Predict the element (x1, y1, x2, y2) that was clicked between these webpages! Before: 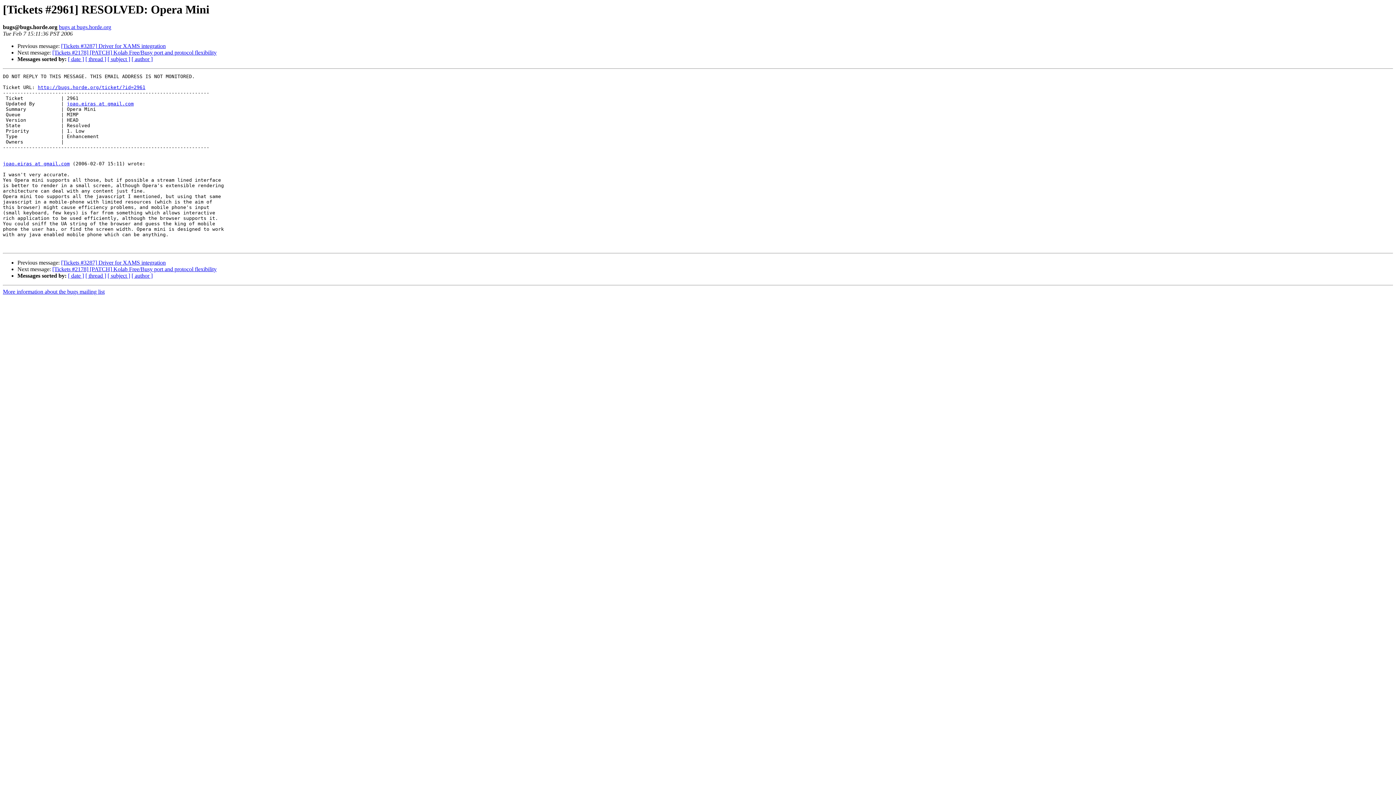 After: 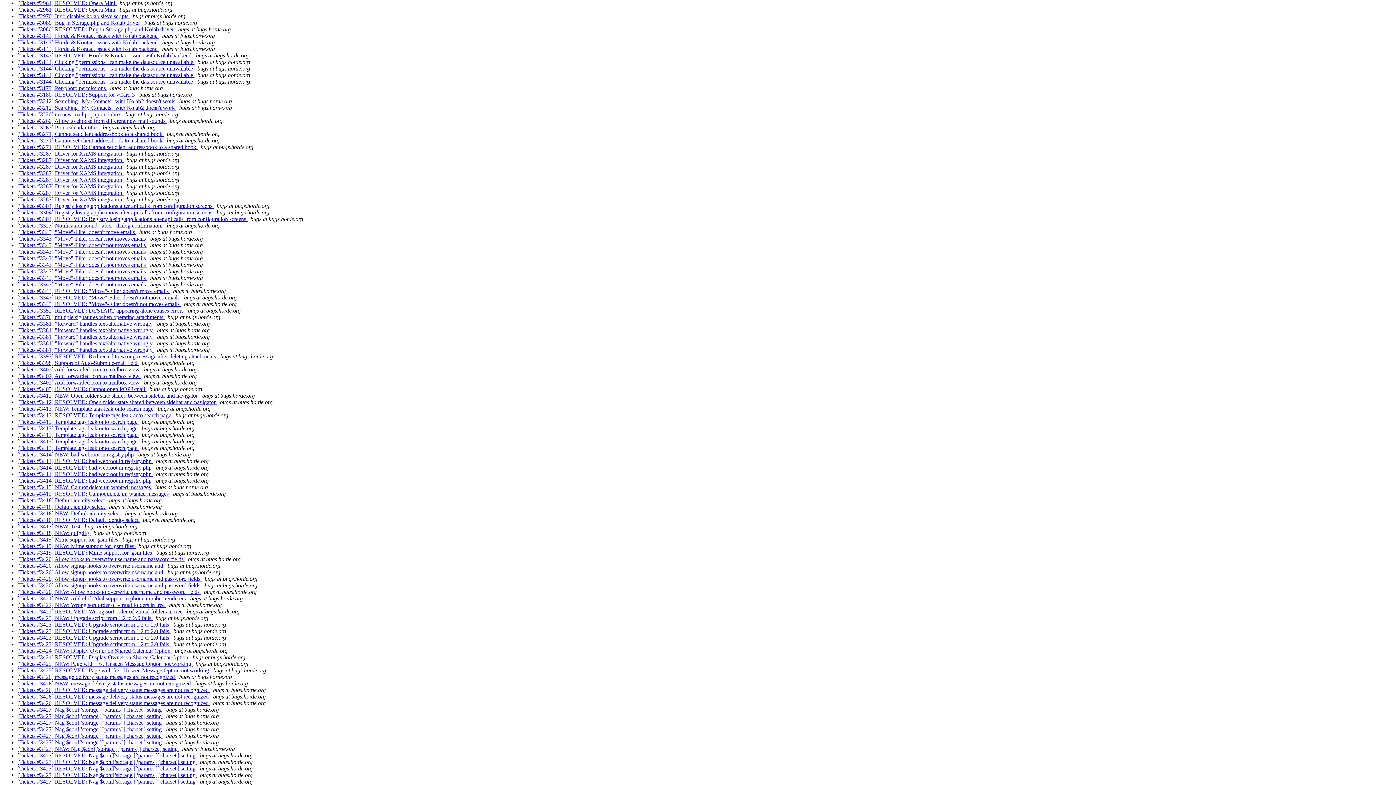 Action: label: [ subject ] bbox: (107, 56, 130, 62)